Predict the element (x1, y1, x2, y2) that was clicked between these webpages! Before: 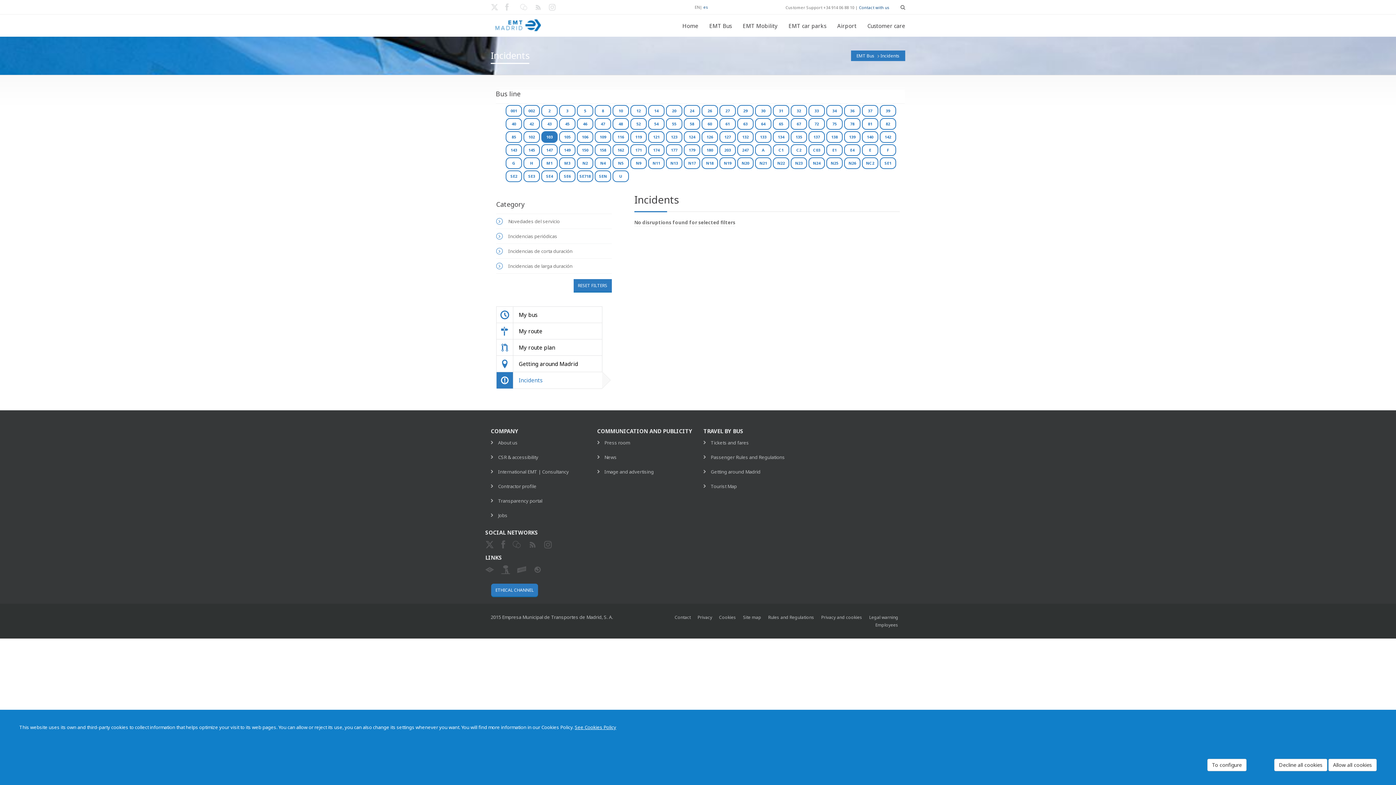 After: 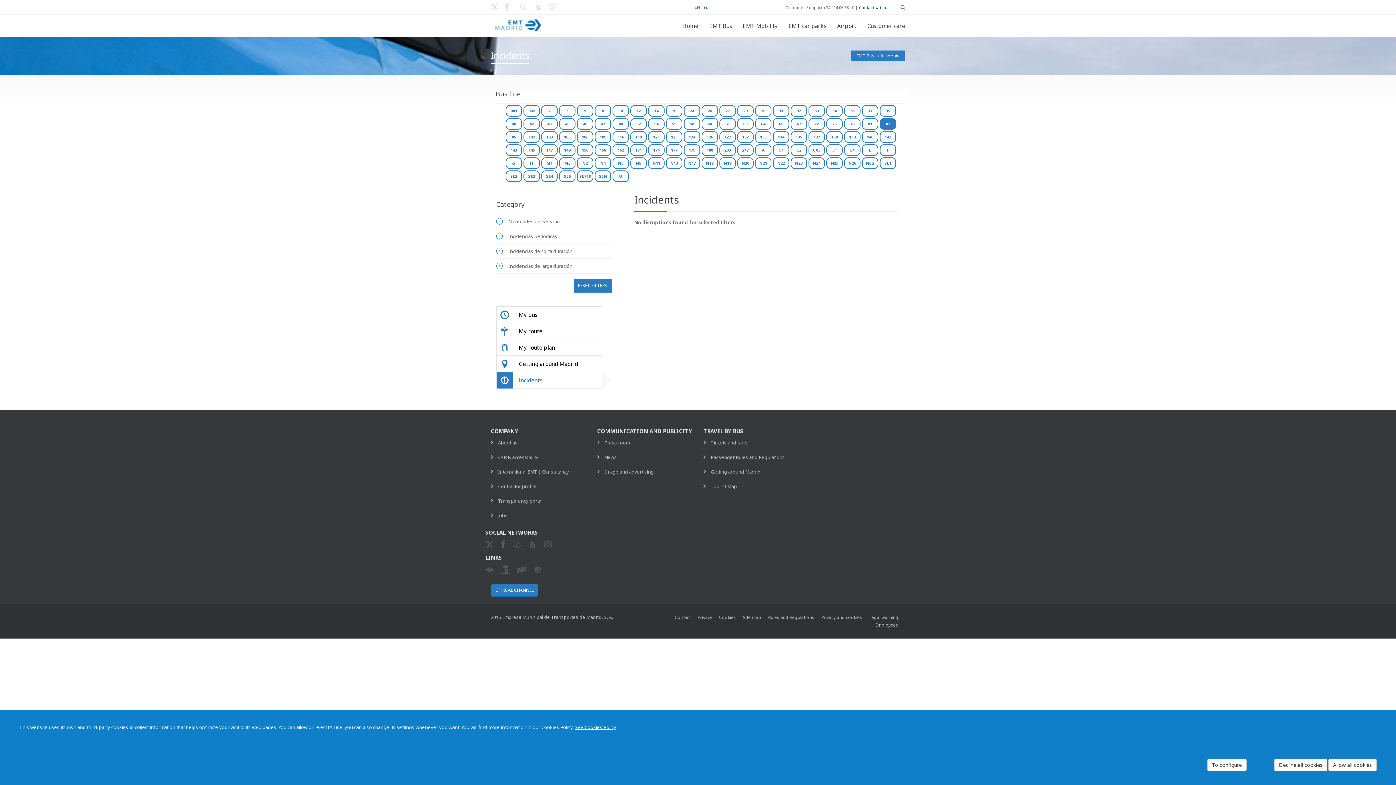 Action: bbox: (880, 118, 896, 129) label: 82